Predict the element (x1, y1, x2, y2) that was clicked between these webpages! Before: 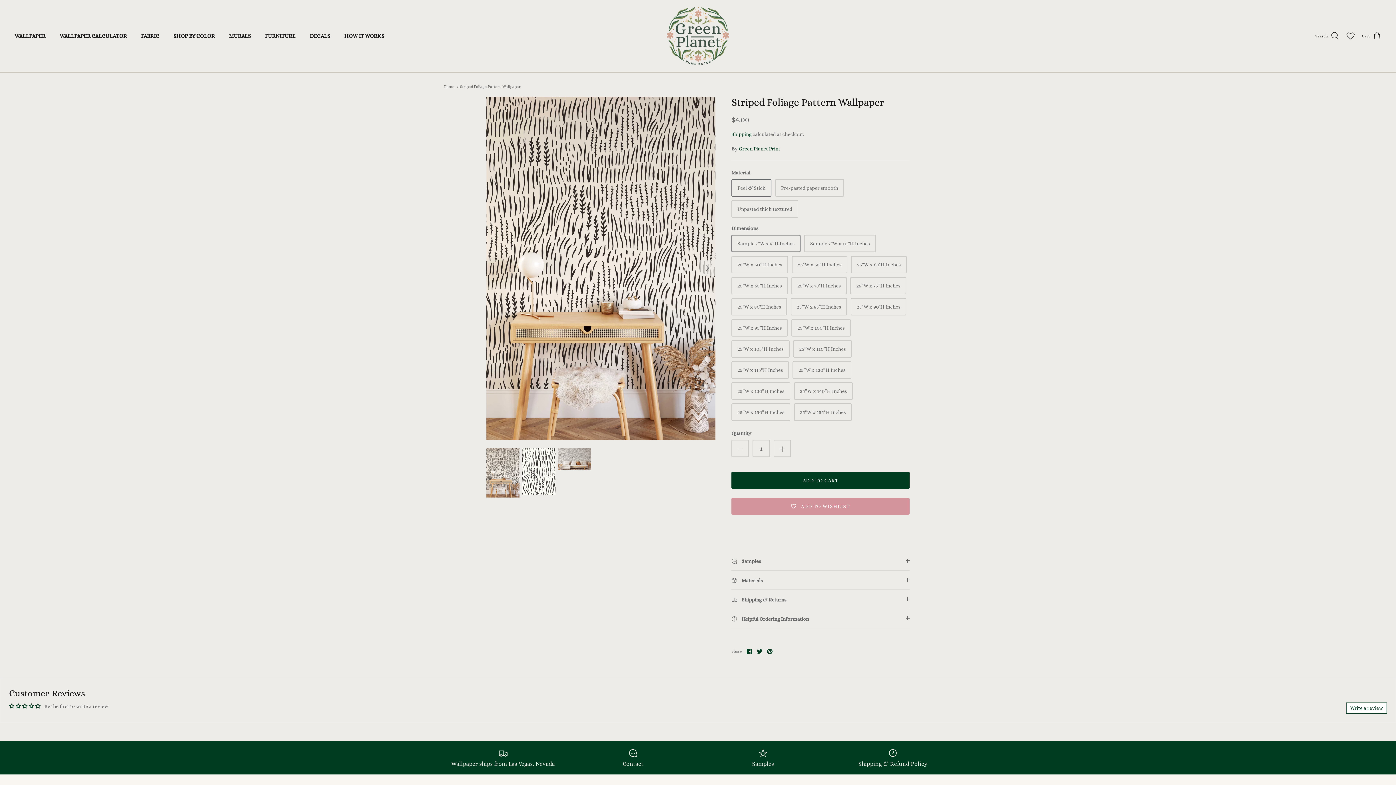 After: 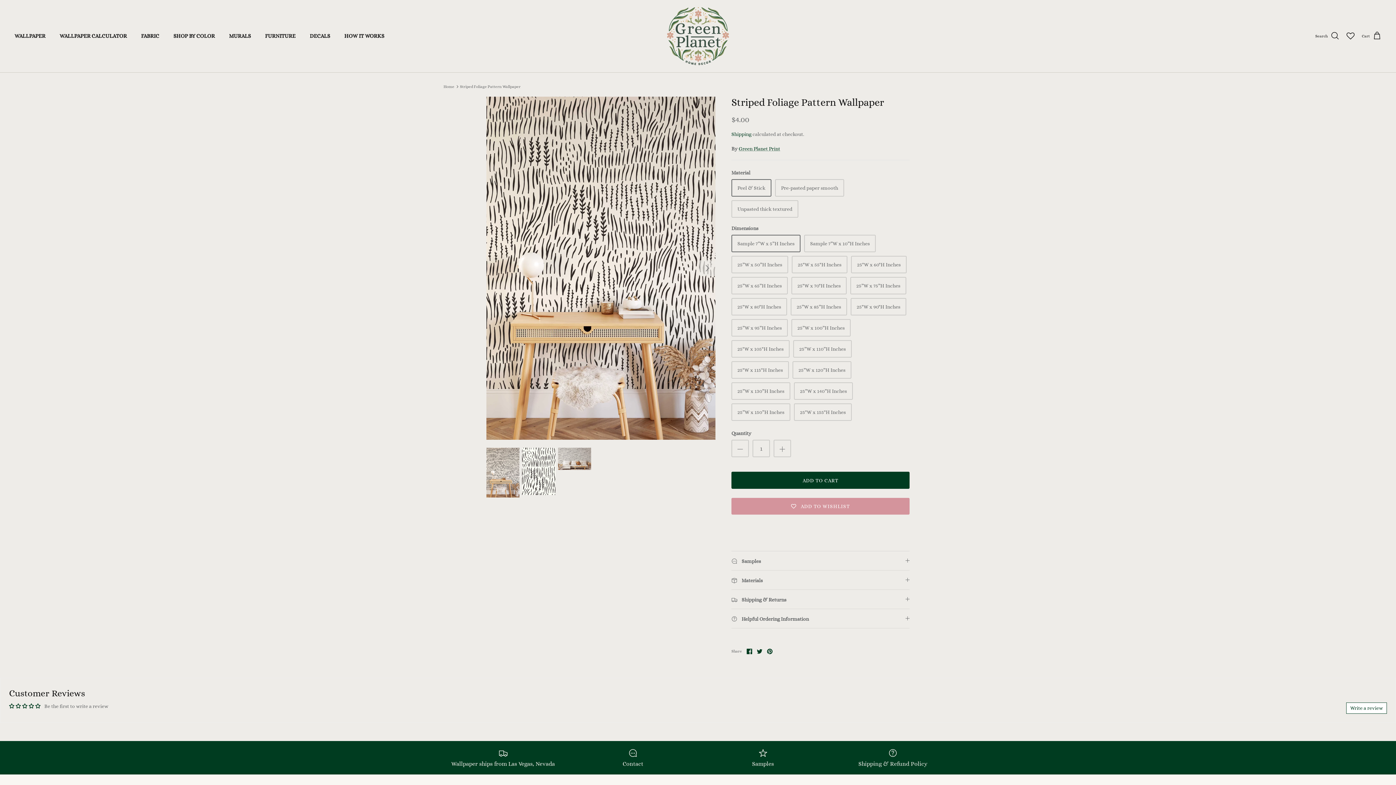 Action: bbox: (746, 648, 752, 654) label: Share on Facebook